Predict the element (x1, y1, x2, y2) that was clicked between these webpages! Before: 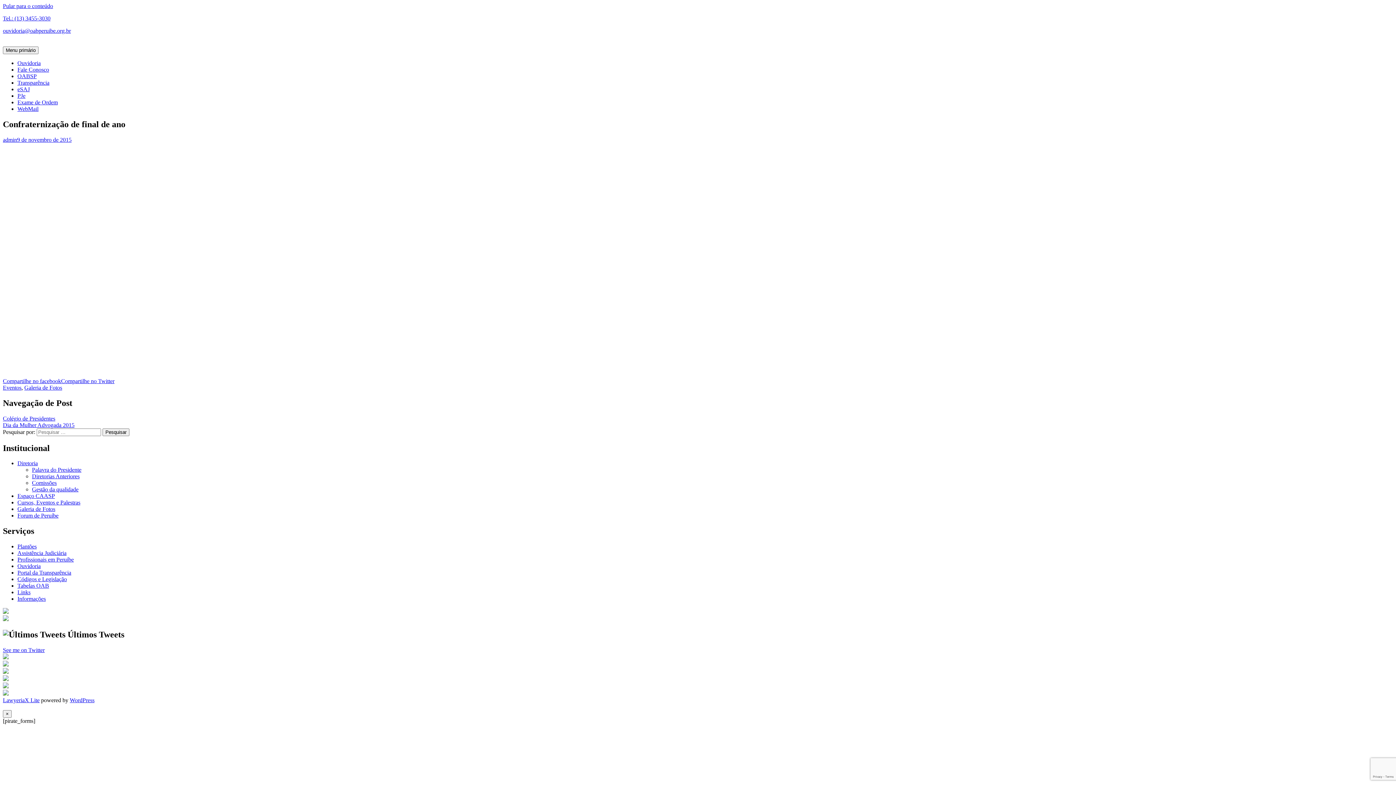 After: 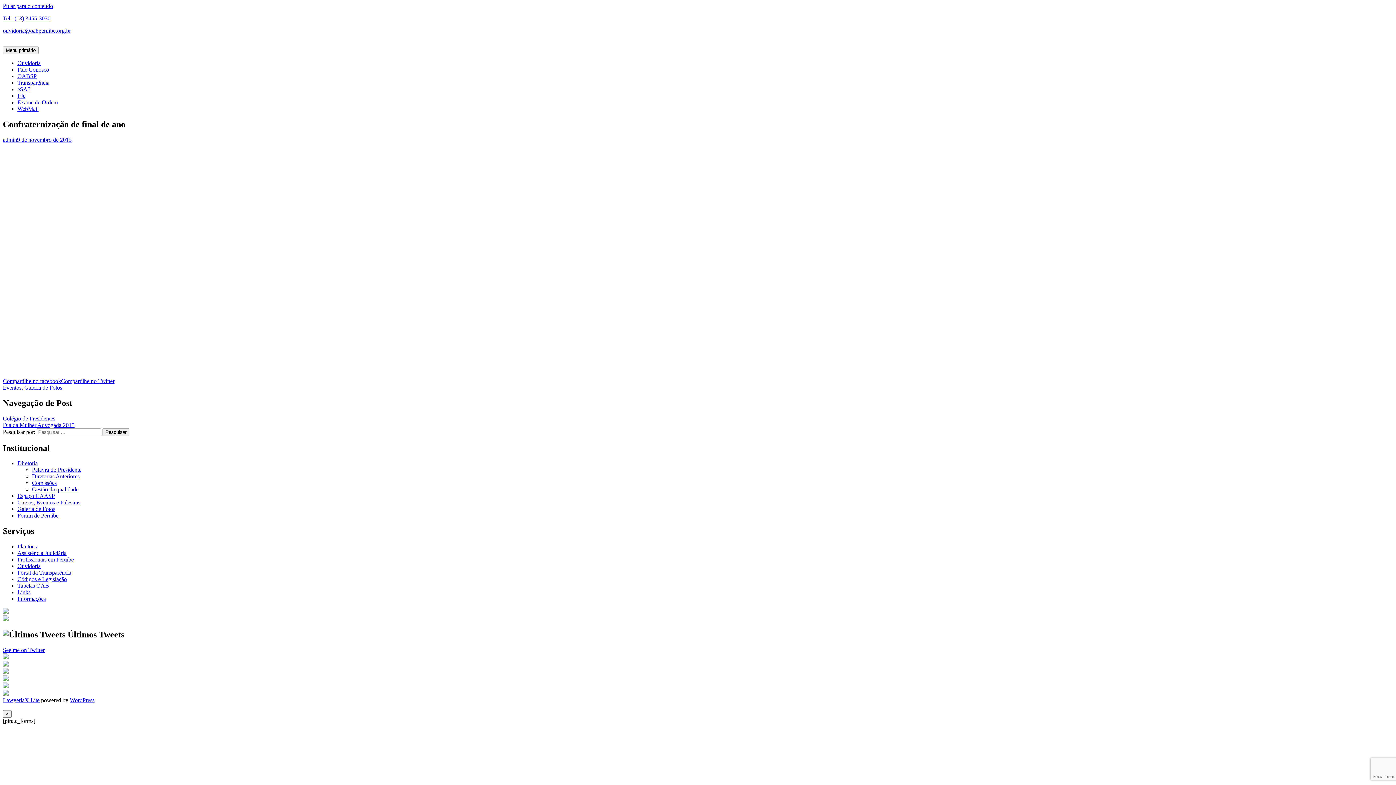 Action: label: Exame de Ordem bbox: (17, 99, 57, 105)